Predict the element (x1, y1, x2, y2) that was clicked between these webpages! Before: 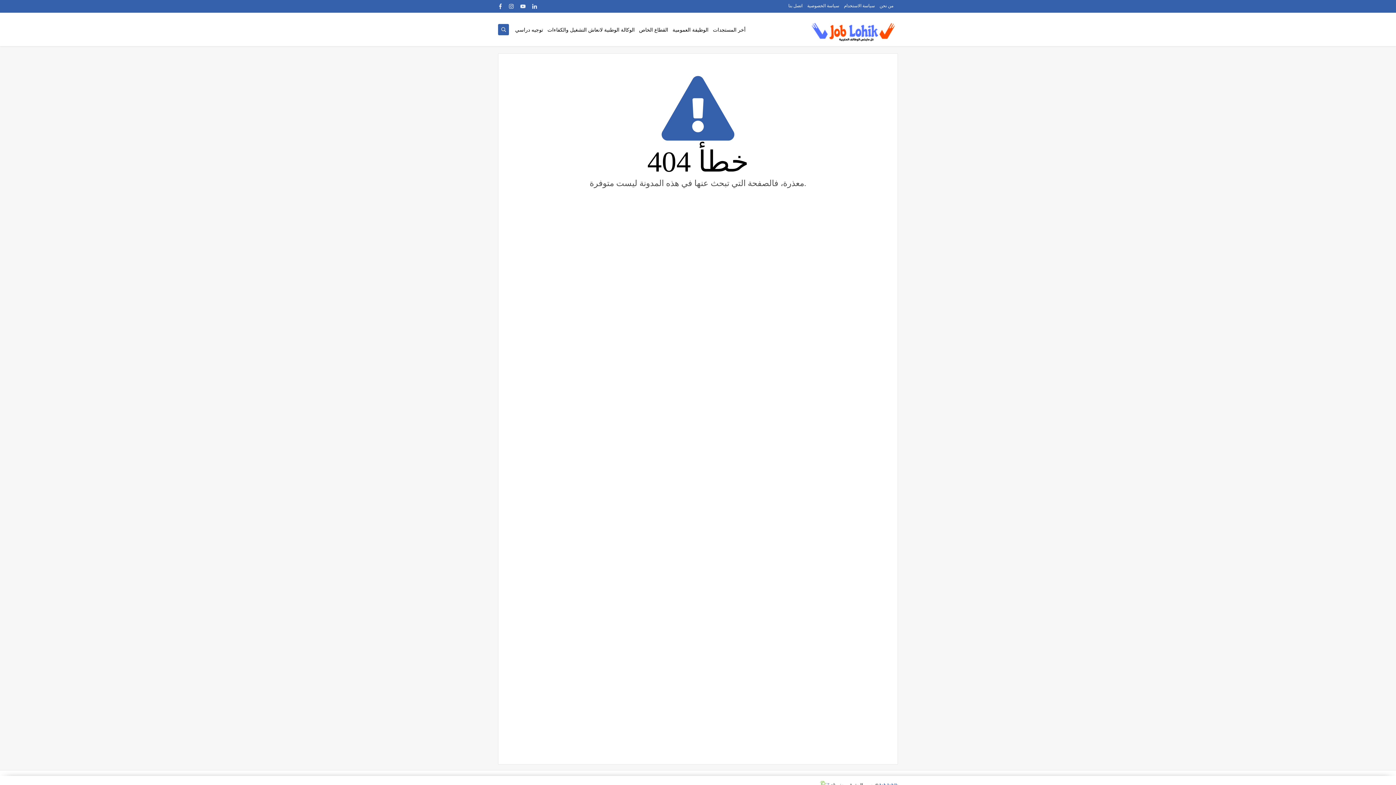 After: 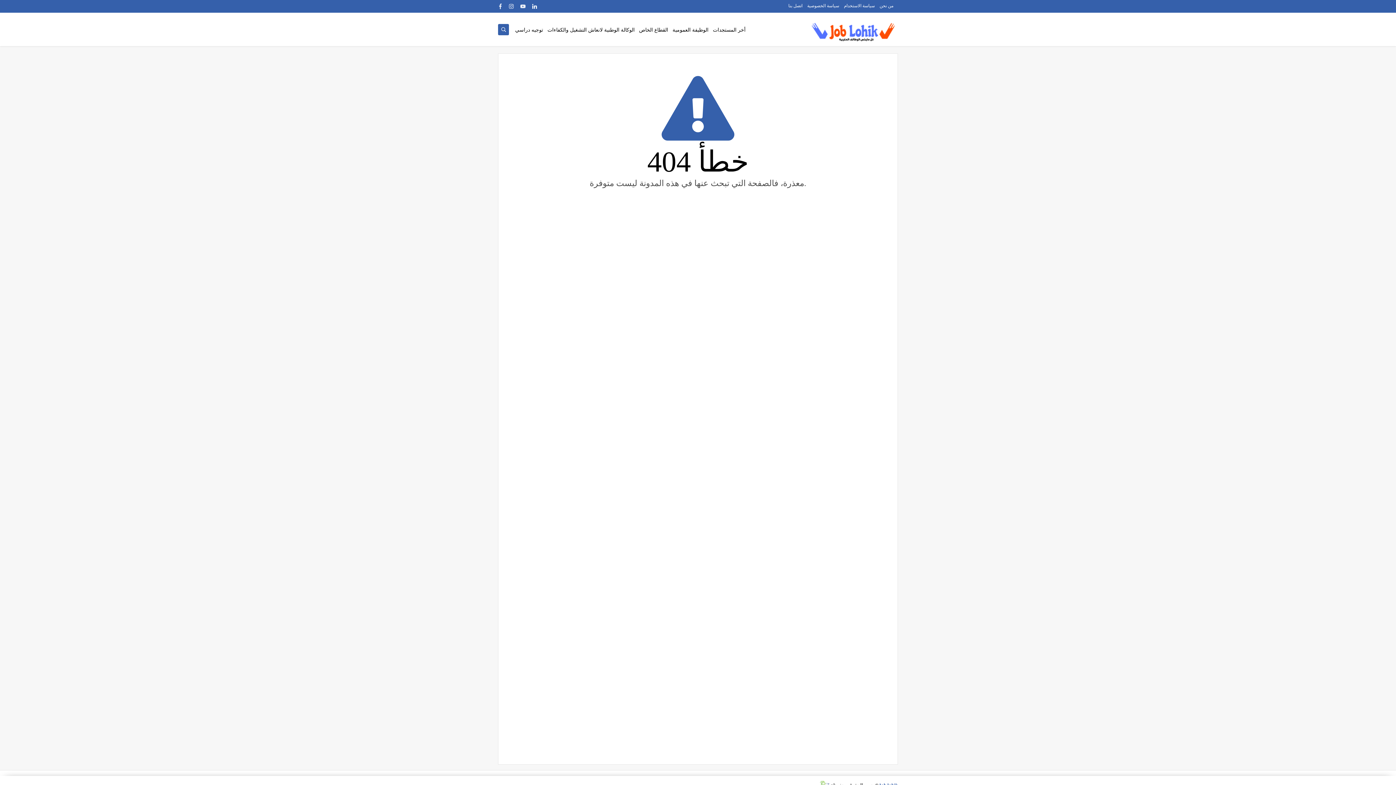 Action: bbox: (529, 1, 539, 11)